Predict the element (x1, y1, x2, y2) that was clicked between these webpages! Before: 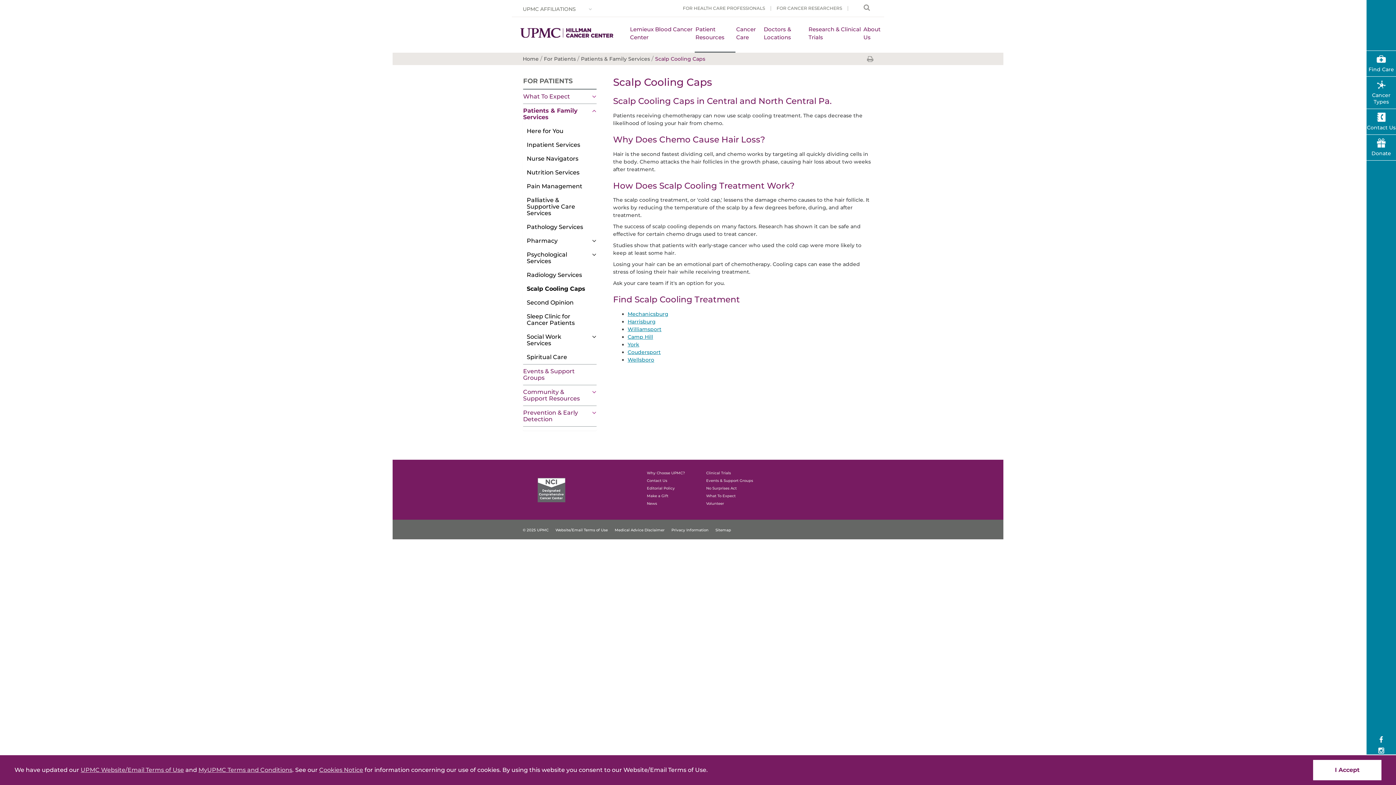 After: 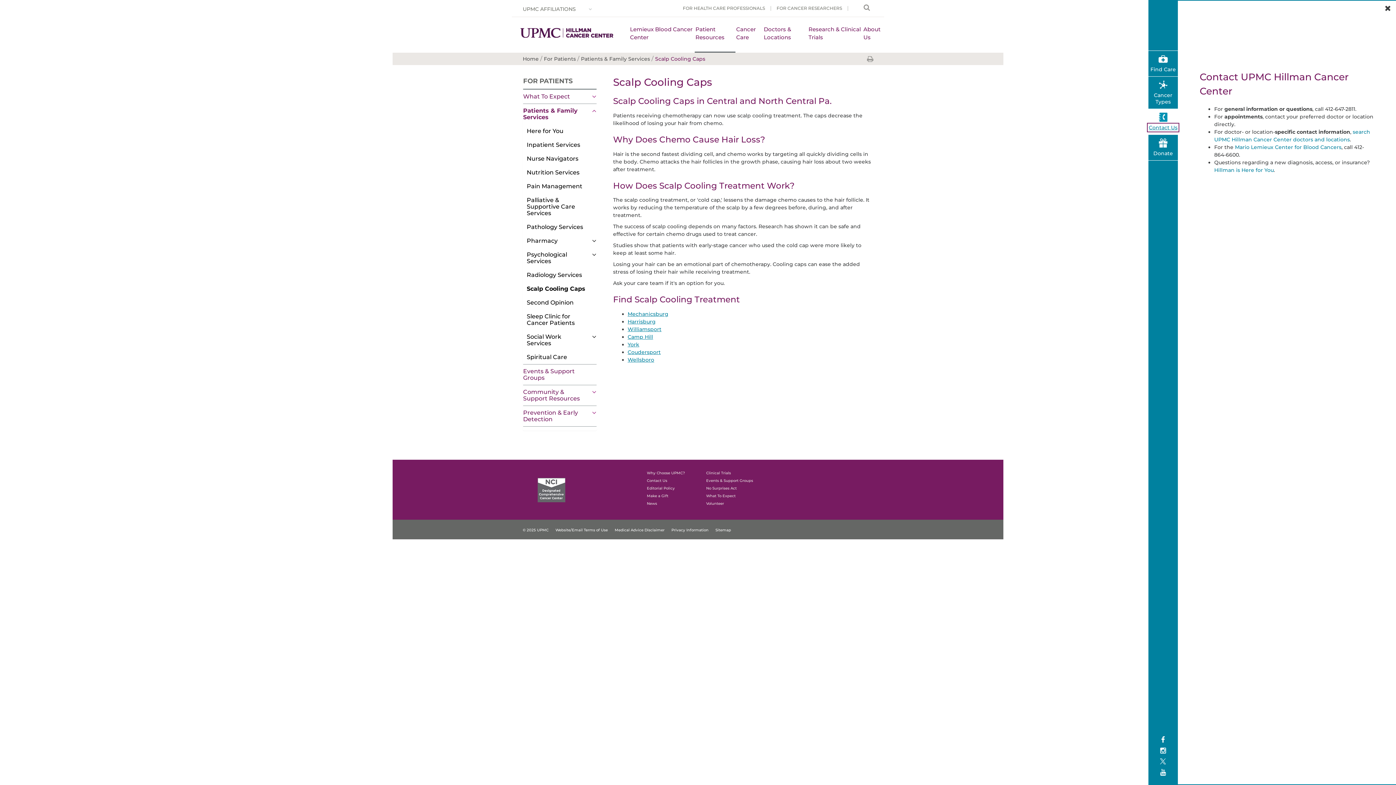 Action: label: Contact Us bbox: (1366, 124, 1396, 130)